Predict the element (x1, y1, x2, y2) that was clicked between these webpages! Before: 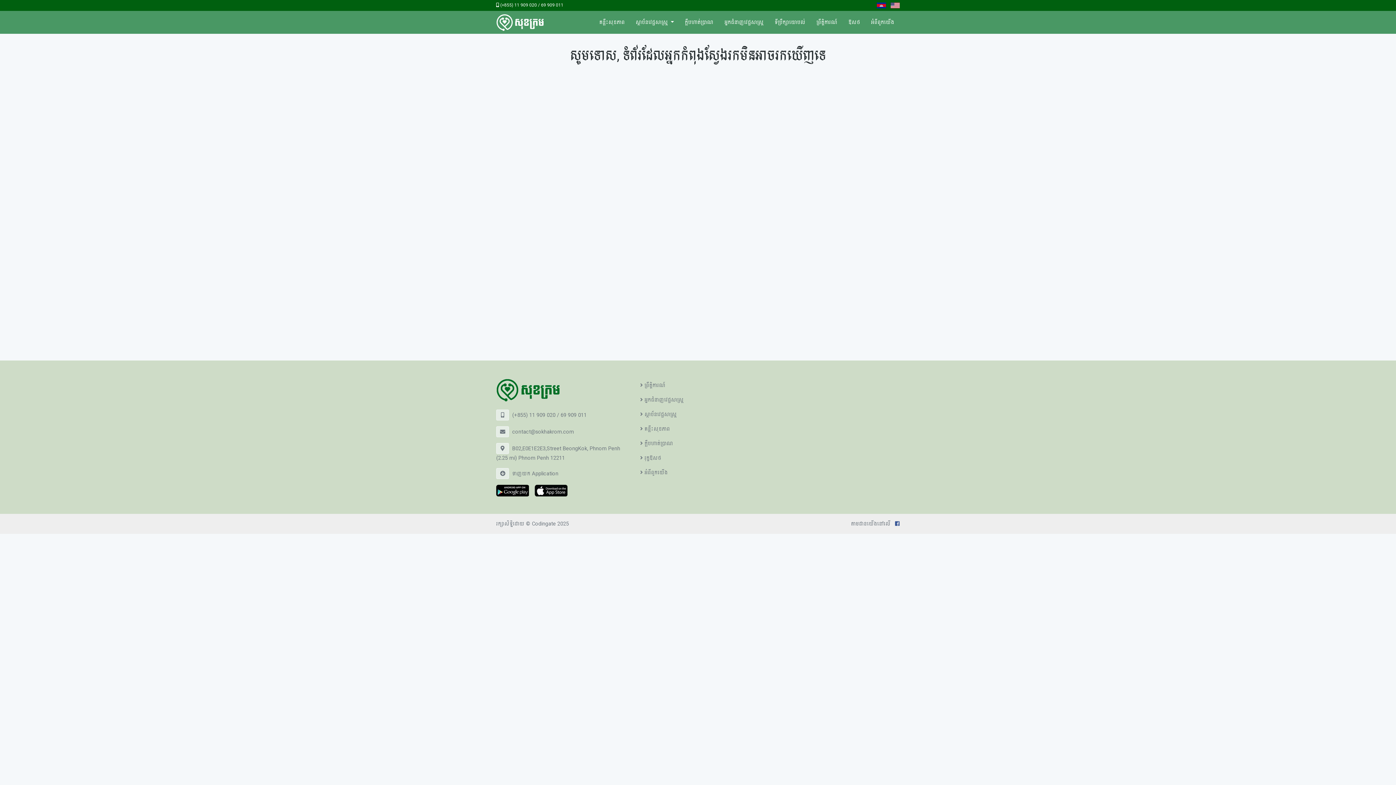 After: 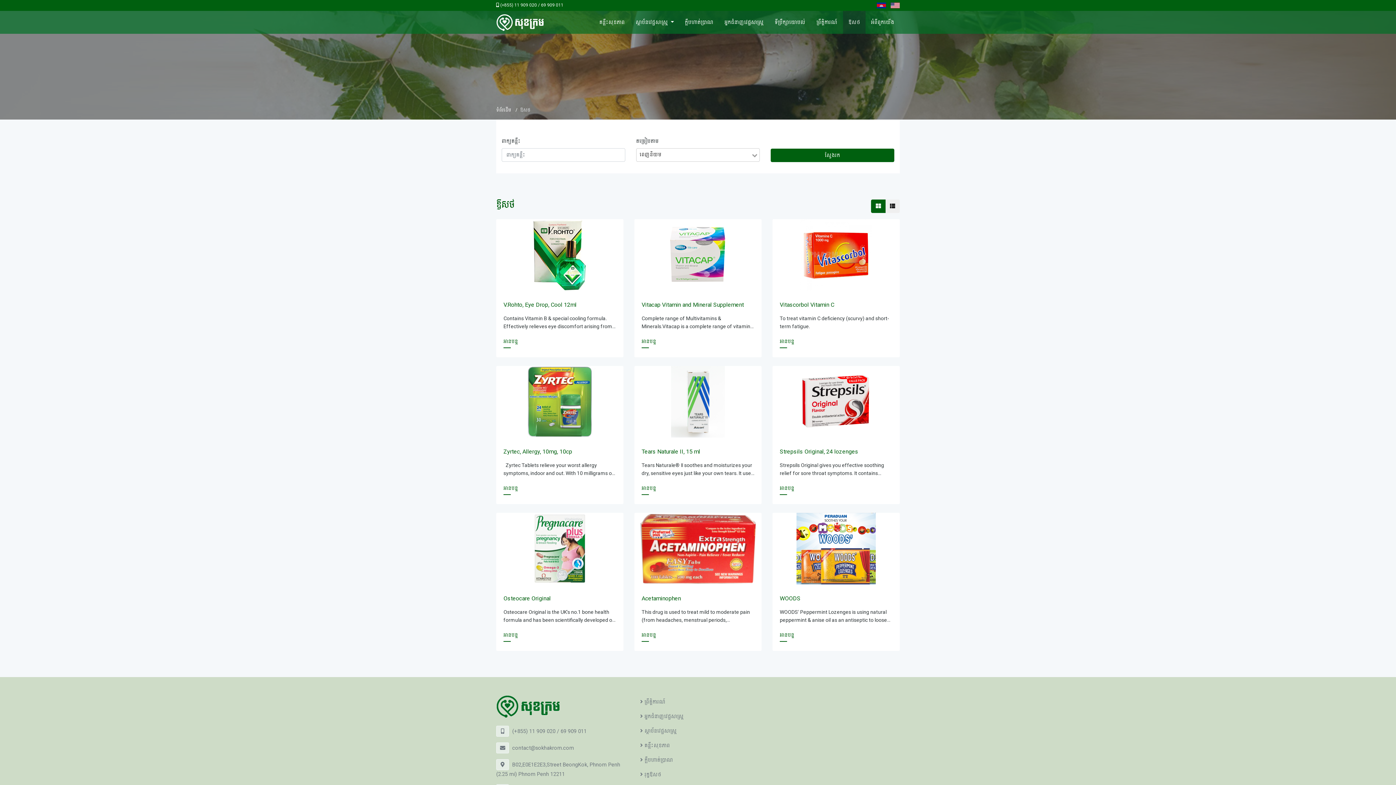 Action: label: ឱសថ bbox: (843, 10, 865, 33)